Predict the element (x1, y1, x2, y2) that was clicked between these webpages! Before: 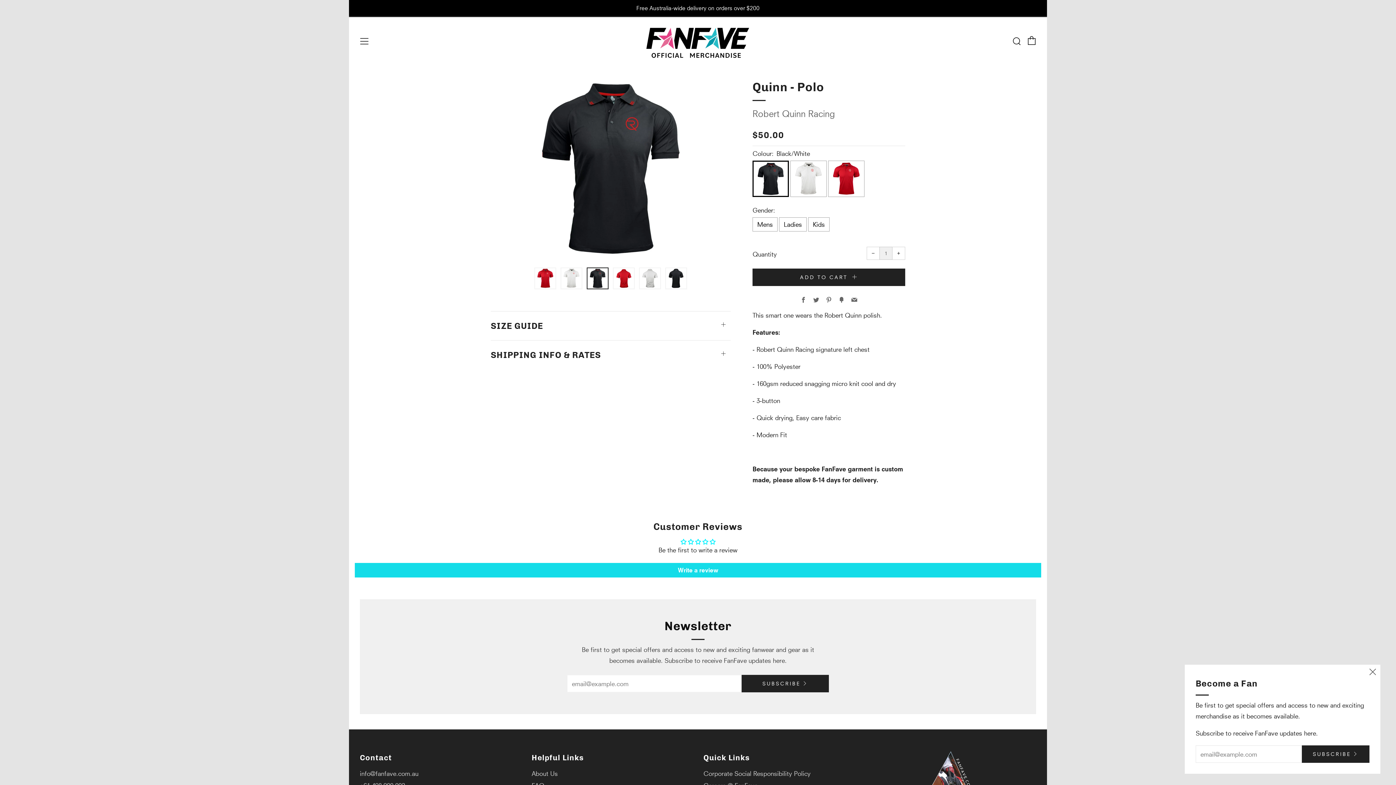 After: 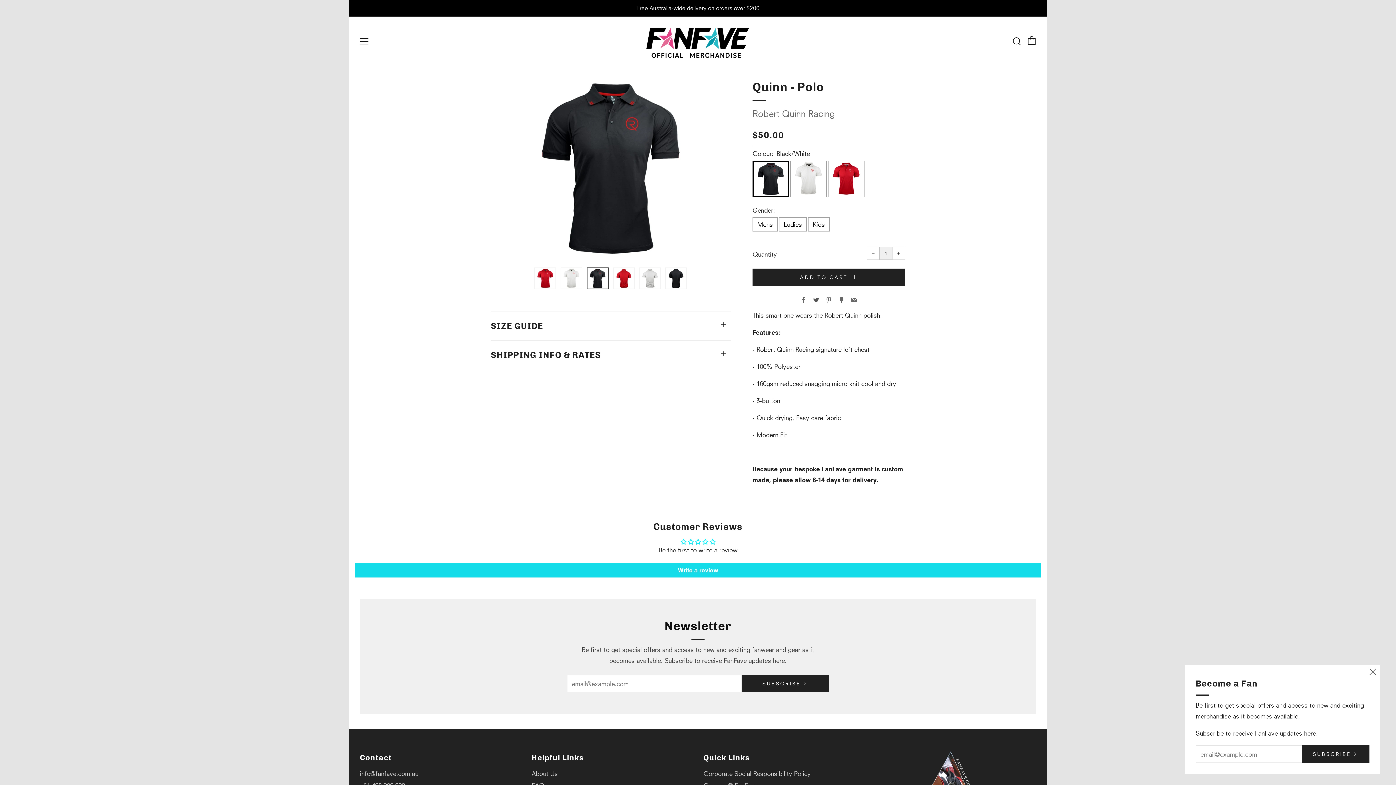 Action: label: Twitter bbox: (813, 296, 819, 304)